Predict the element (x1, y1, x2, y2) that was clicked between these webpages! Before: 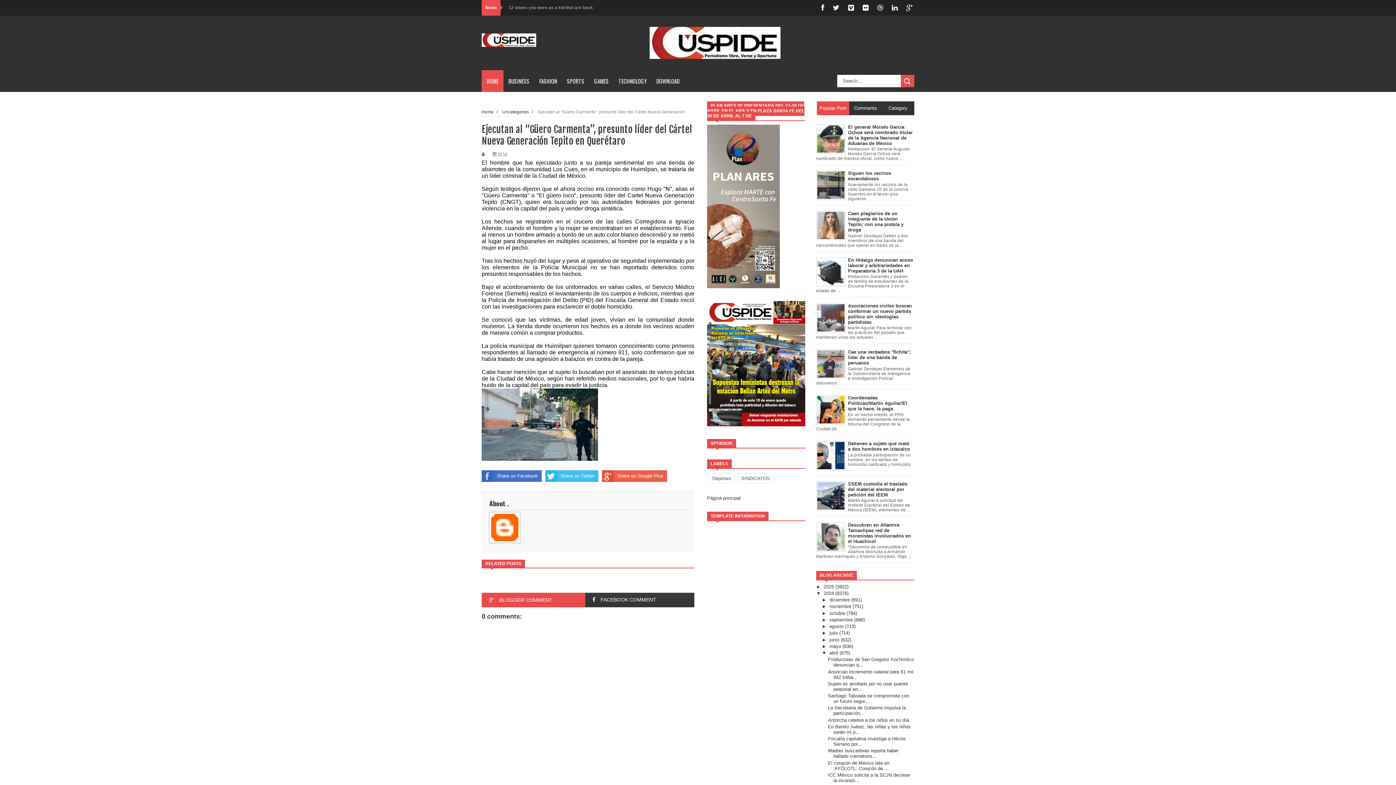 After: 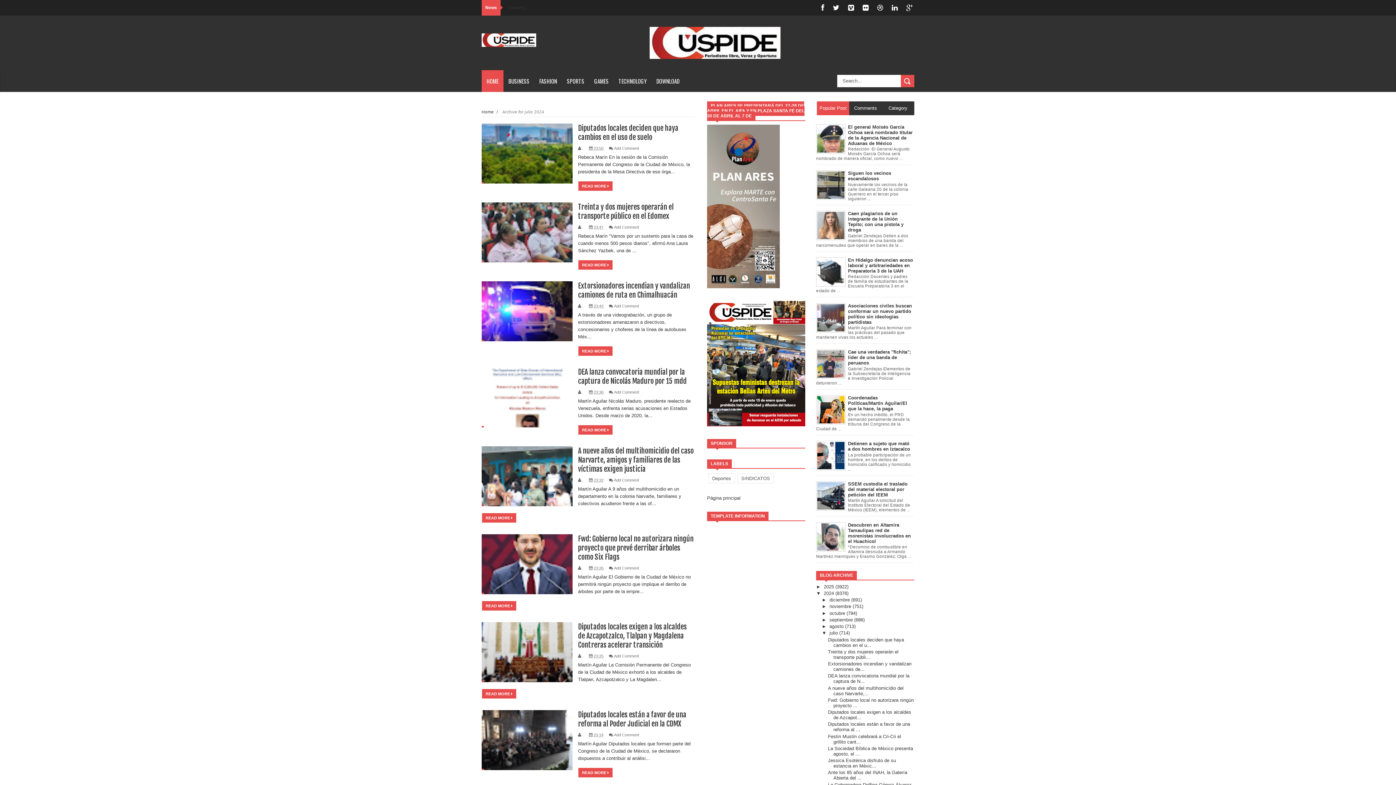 Action: bbox: (829, 630, 838, 636) label: julio